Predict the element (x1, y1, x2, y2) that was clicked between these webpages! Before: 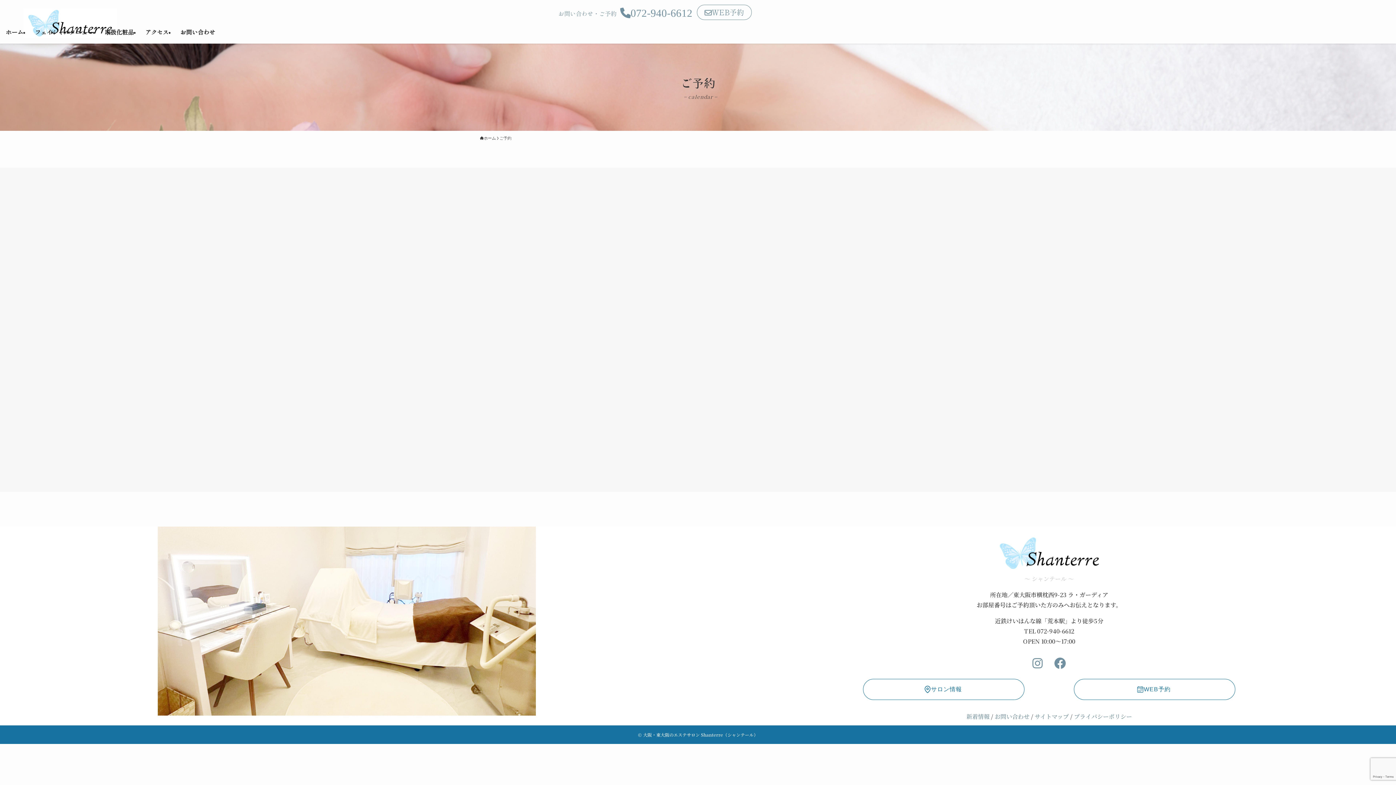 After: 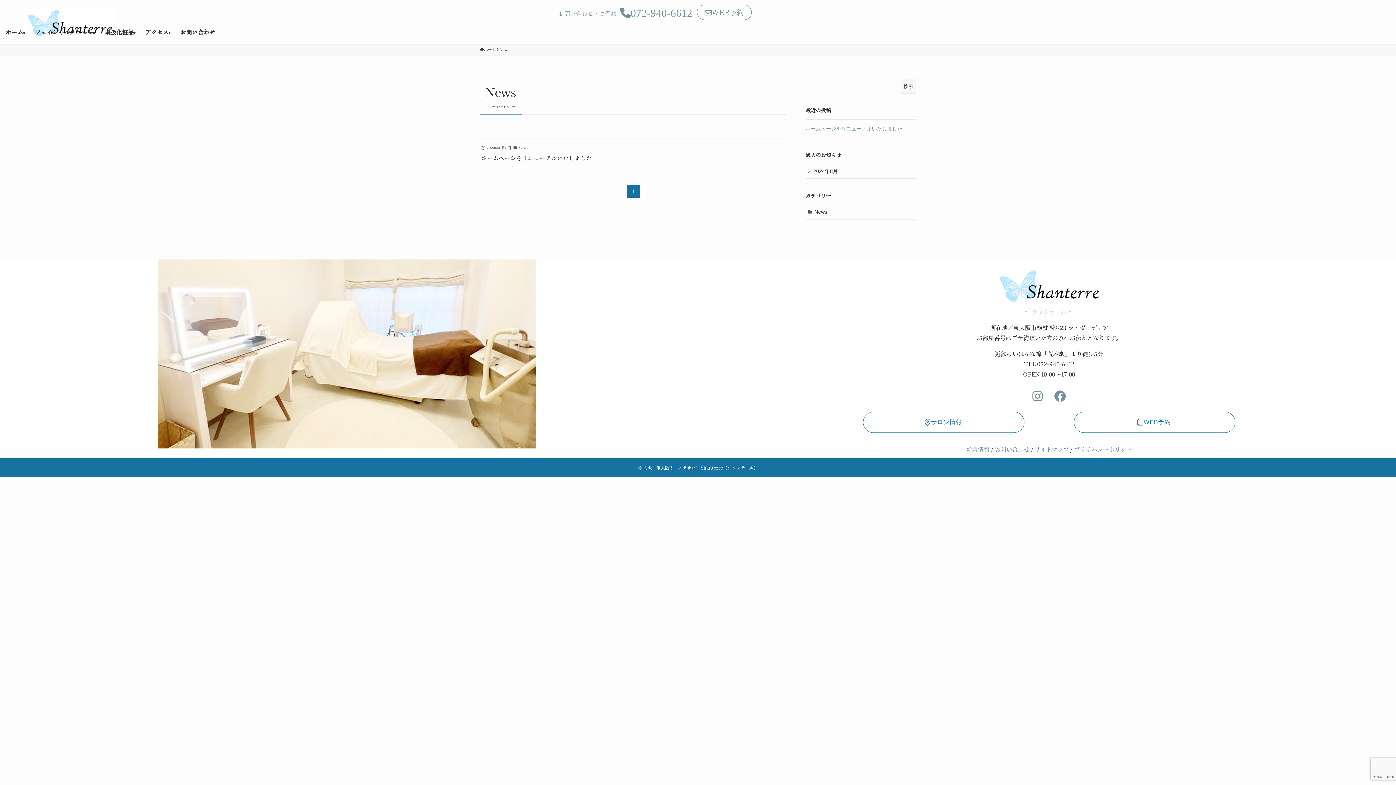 Action: label: 新着情報 bbox: (966, 712, 989, 721)